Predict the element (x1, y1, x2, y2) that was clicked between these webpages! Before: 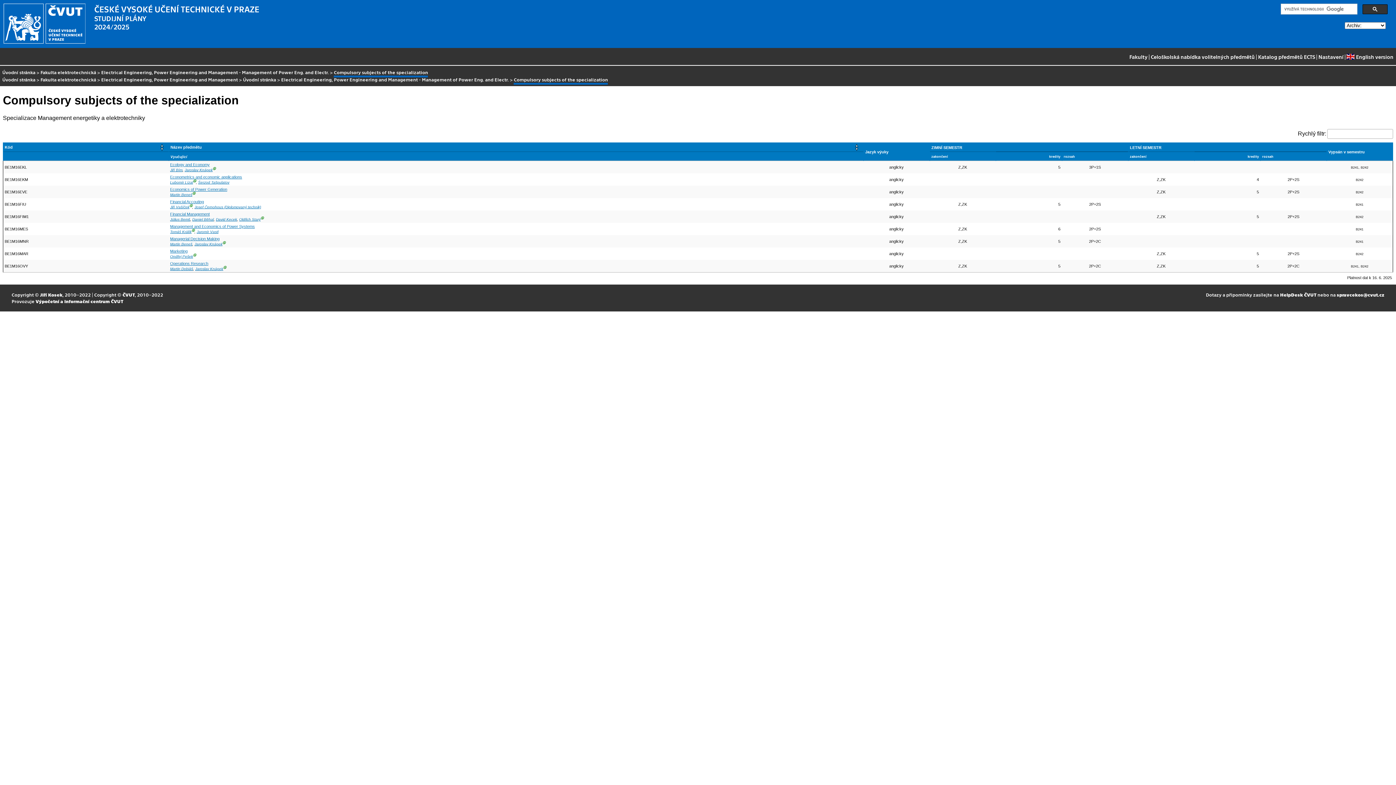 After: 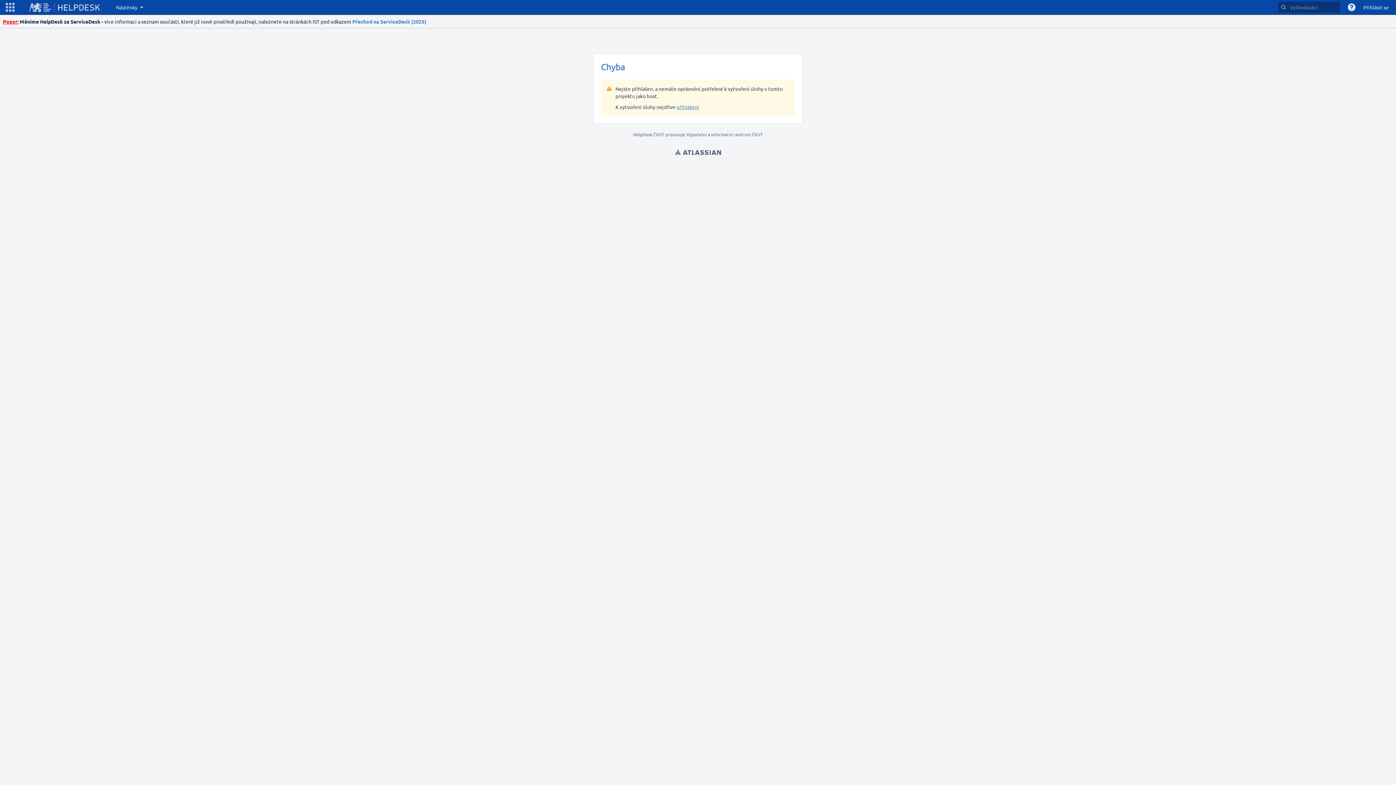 Action: label: HelpDesk ČVUT bbox: (1280, 292, 1316, 297)